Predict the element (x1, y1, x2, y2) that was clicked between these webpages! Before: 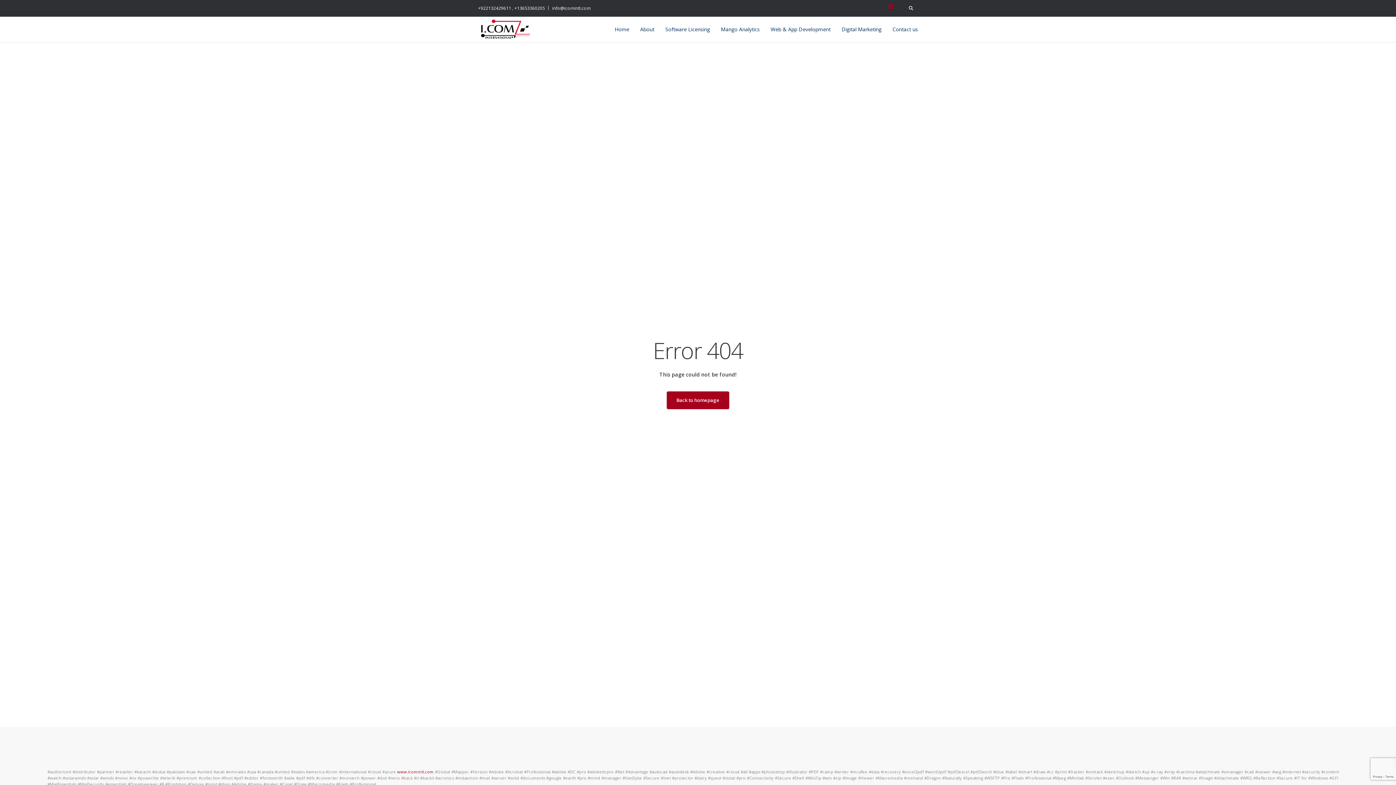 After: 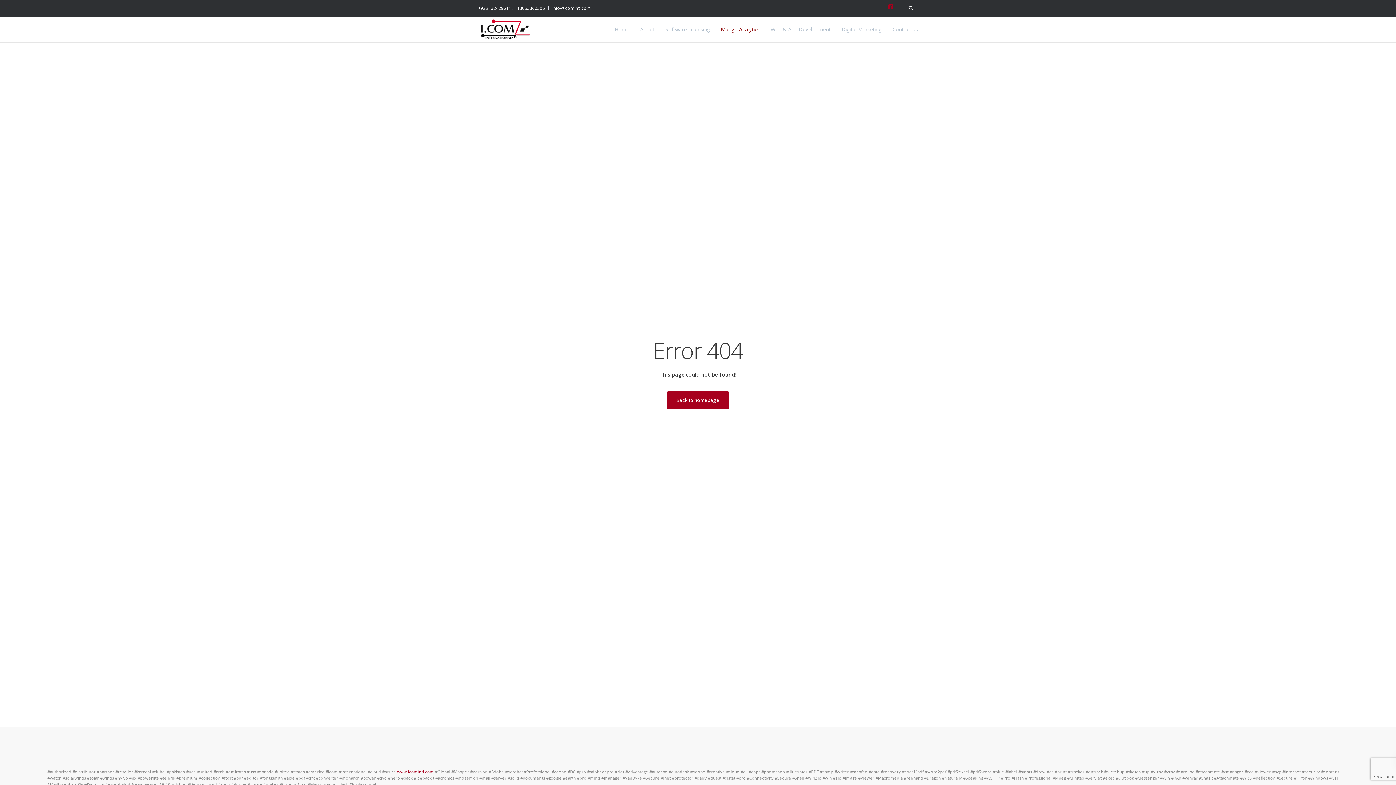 Action: bbox: (715, 16, 765, 41) label: Mango Analytics